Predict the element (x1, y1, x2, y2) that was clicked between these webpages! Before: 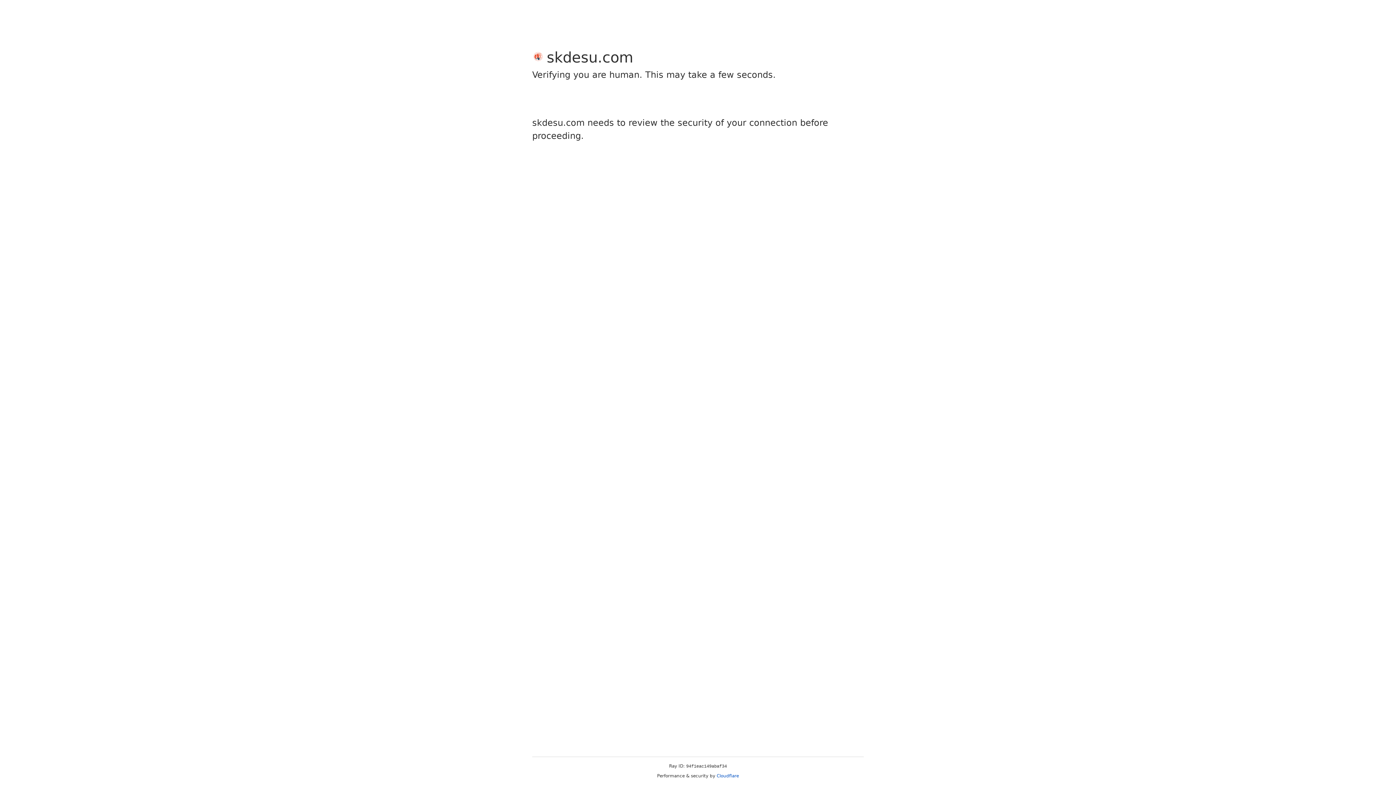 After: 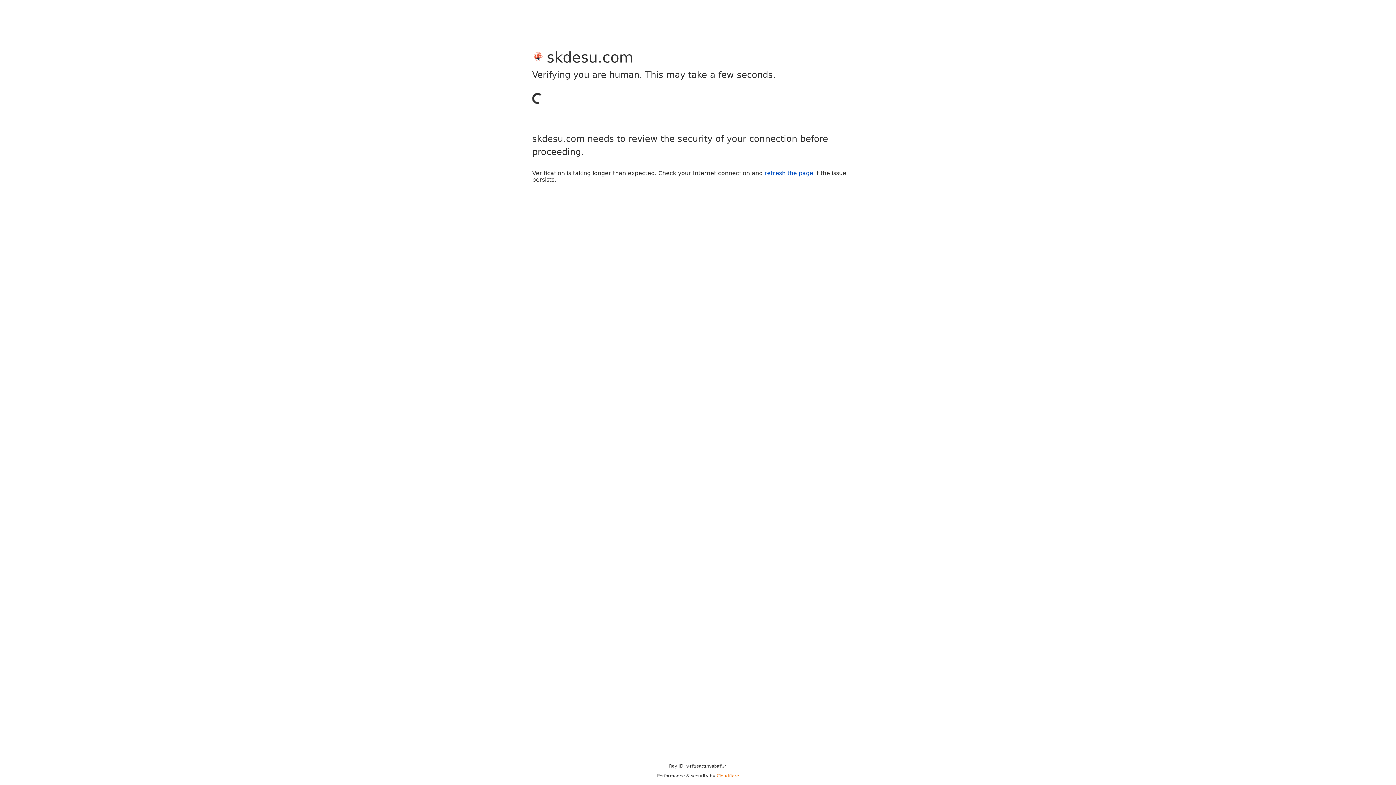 Action: bbox: (716, 773, 739, 778) label: Cloudflare